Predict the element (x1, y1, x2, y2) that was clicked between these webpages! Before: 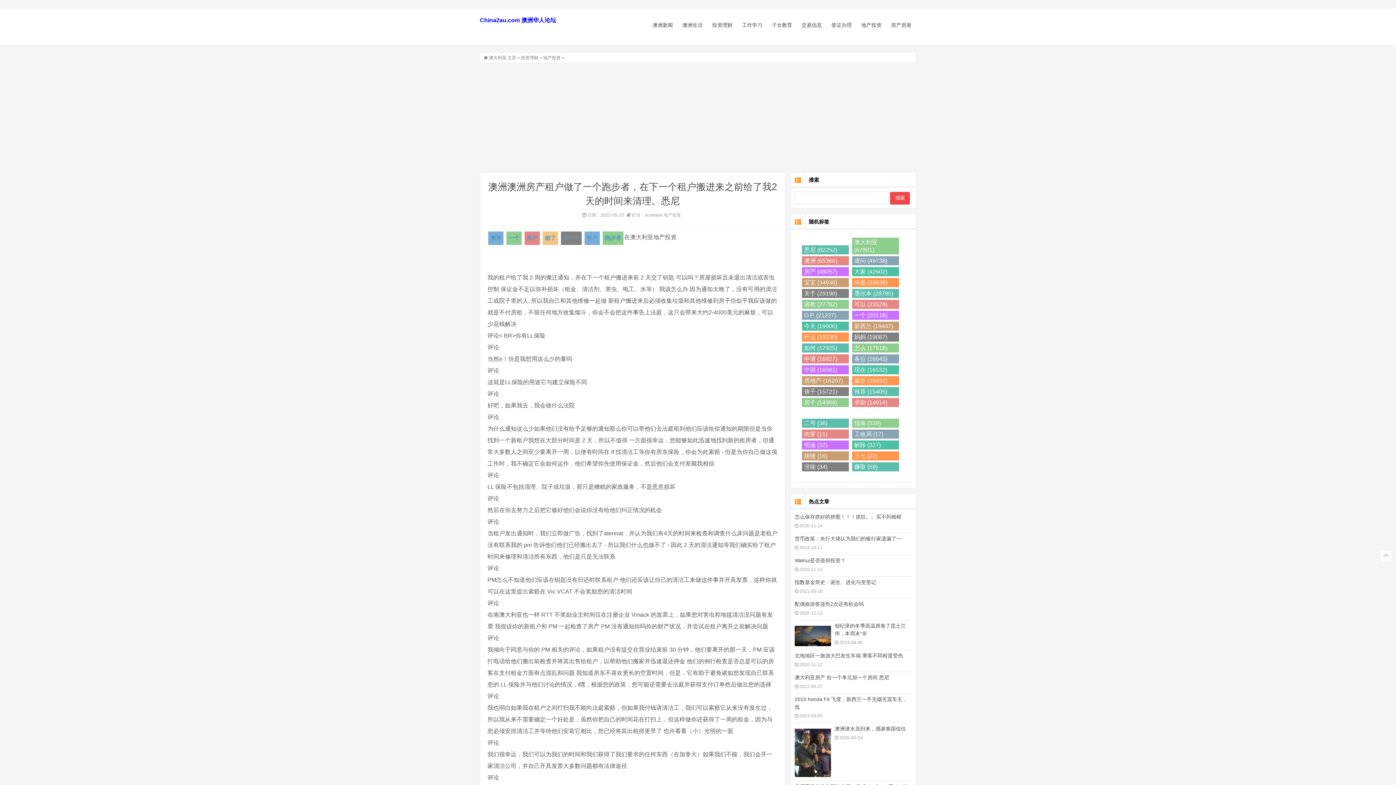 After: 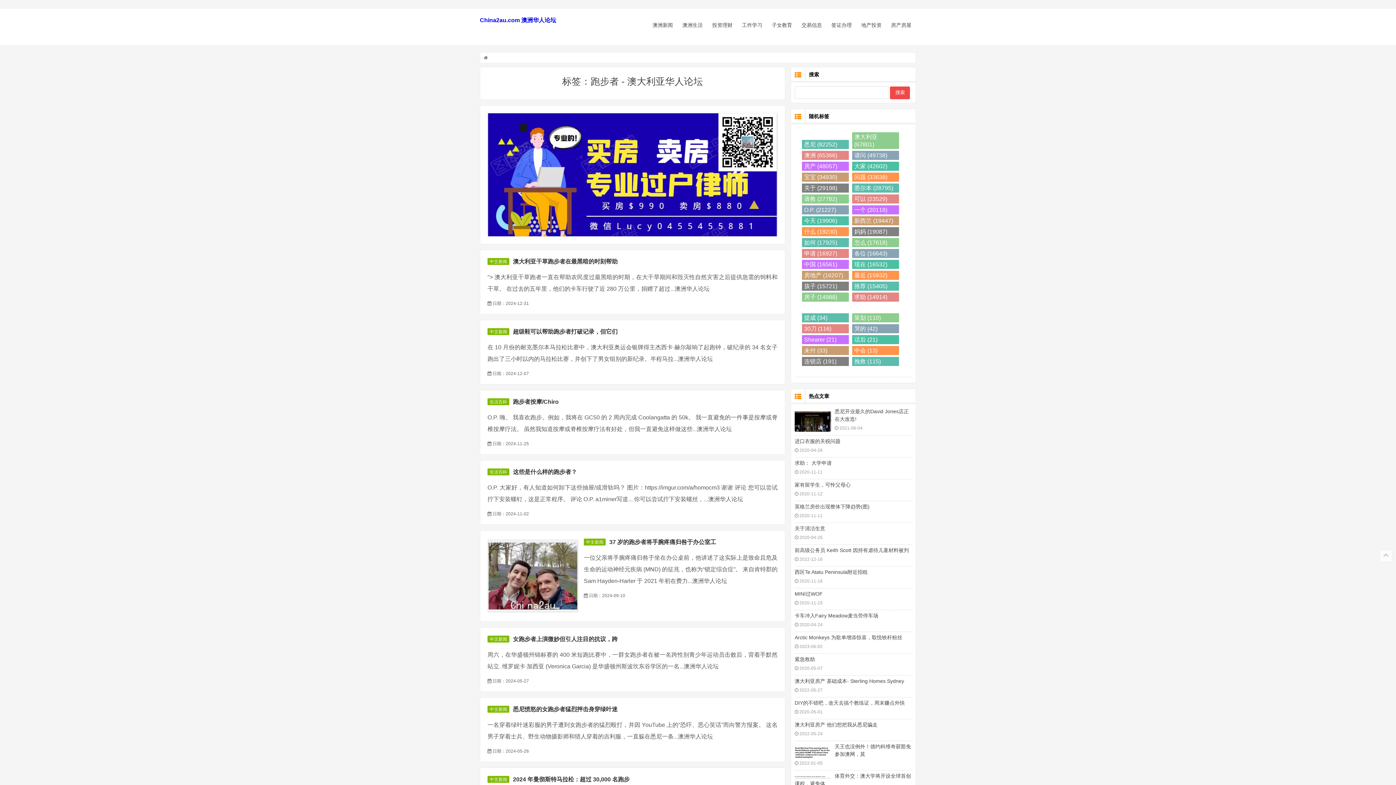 Action: label: 跑步者 bbox: (602, 231, 623, 245)